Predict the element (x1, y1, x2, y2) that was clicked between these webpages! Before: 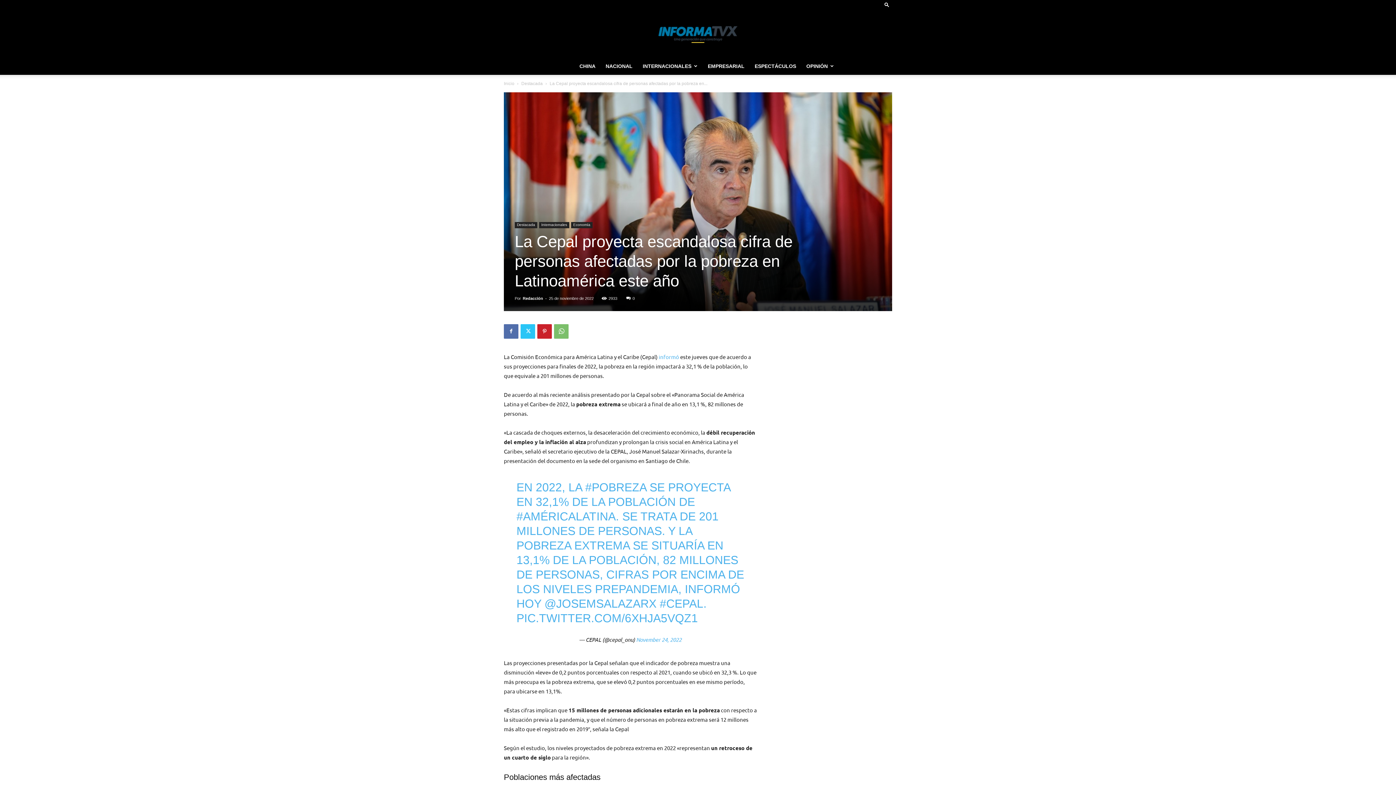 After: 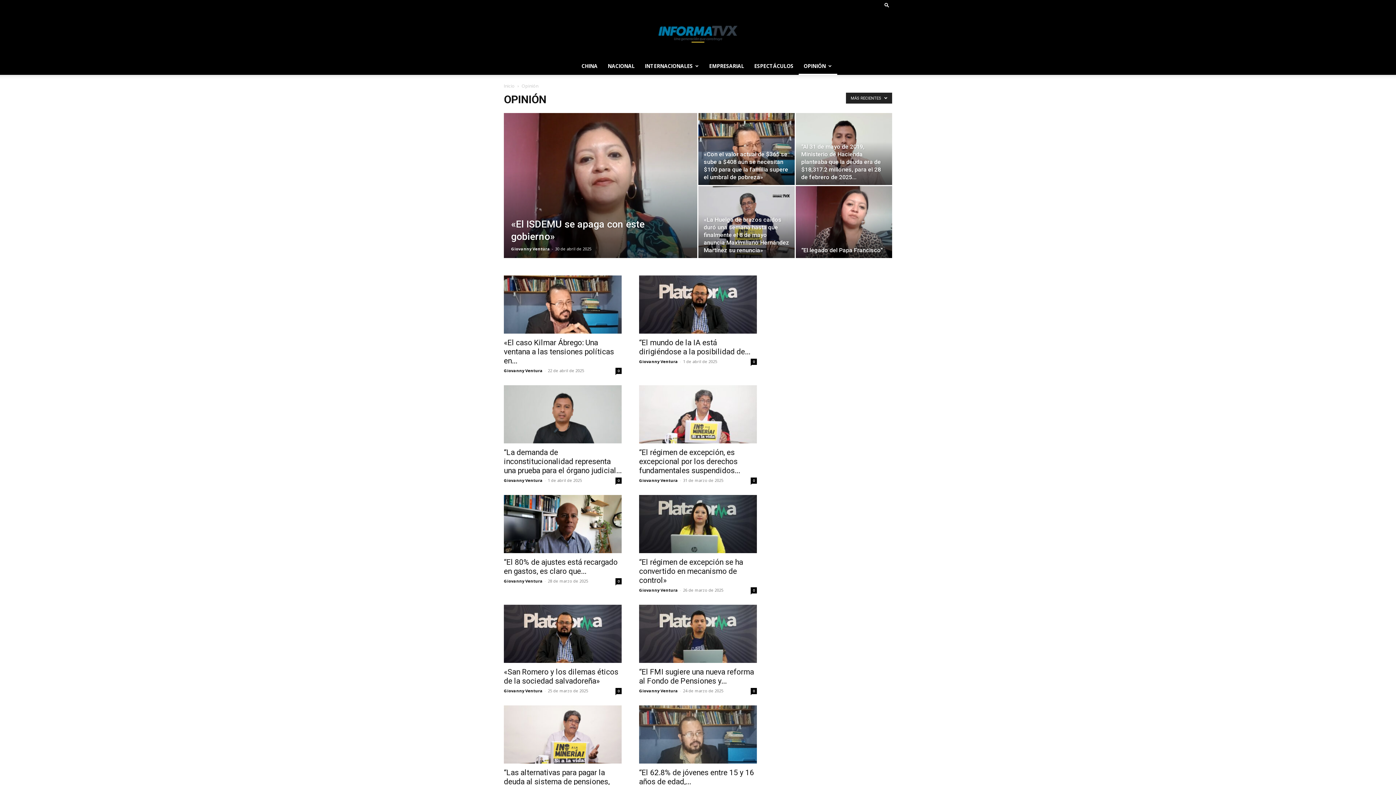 Action: bbox: (801, 57, 839, 74) label: OPINIÓN